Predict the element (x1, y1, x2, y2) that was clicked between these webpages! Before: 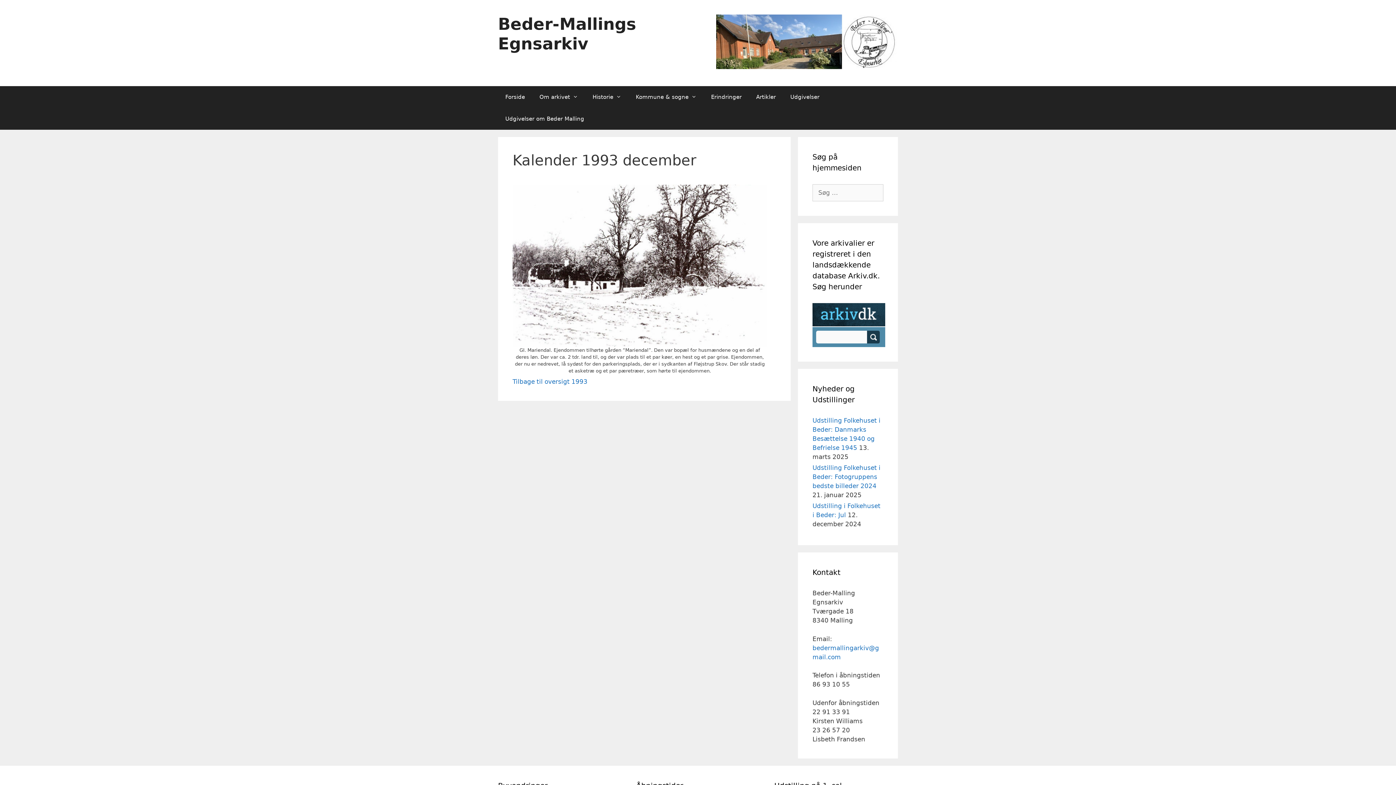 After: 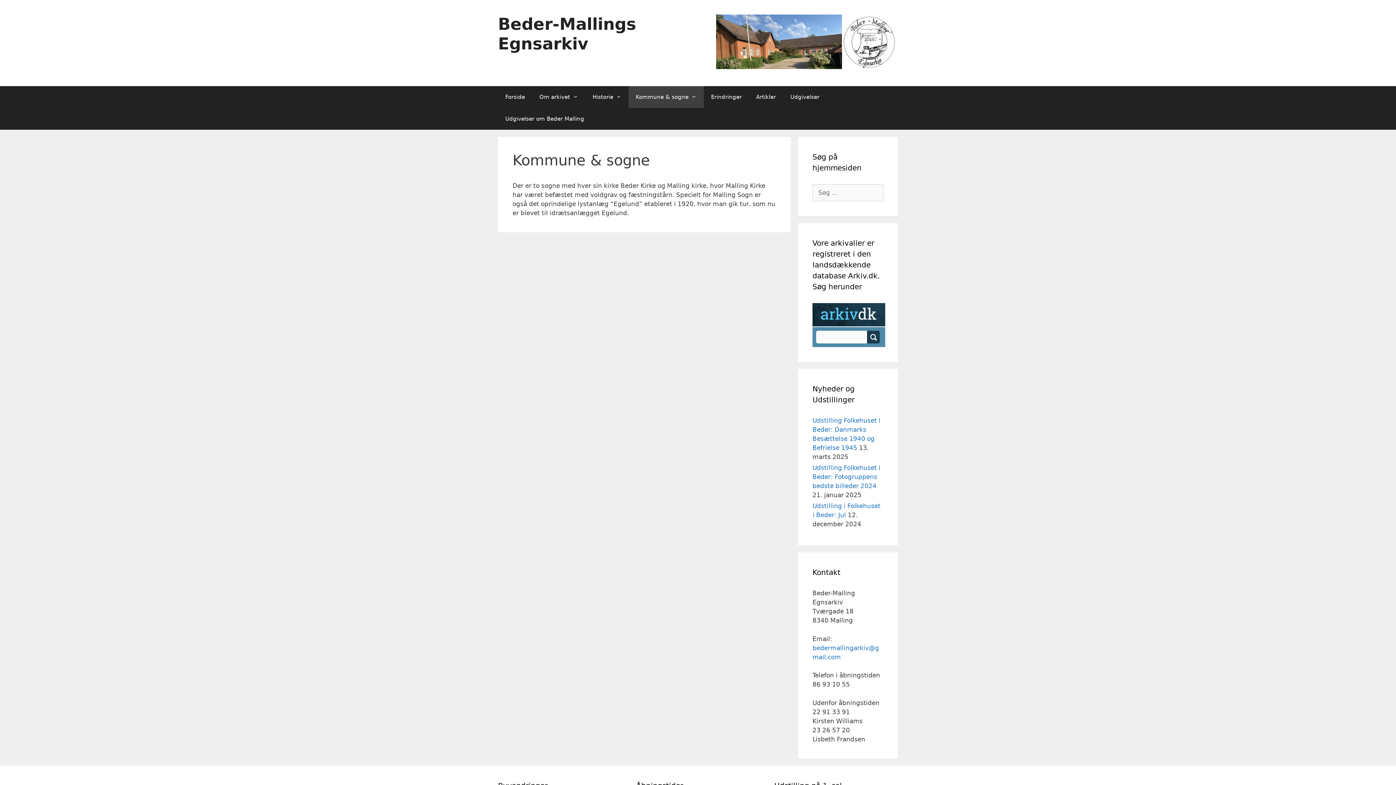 Action: label: Kommune & sogne bbox: (628, 86, 704, 108)